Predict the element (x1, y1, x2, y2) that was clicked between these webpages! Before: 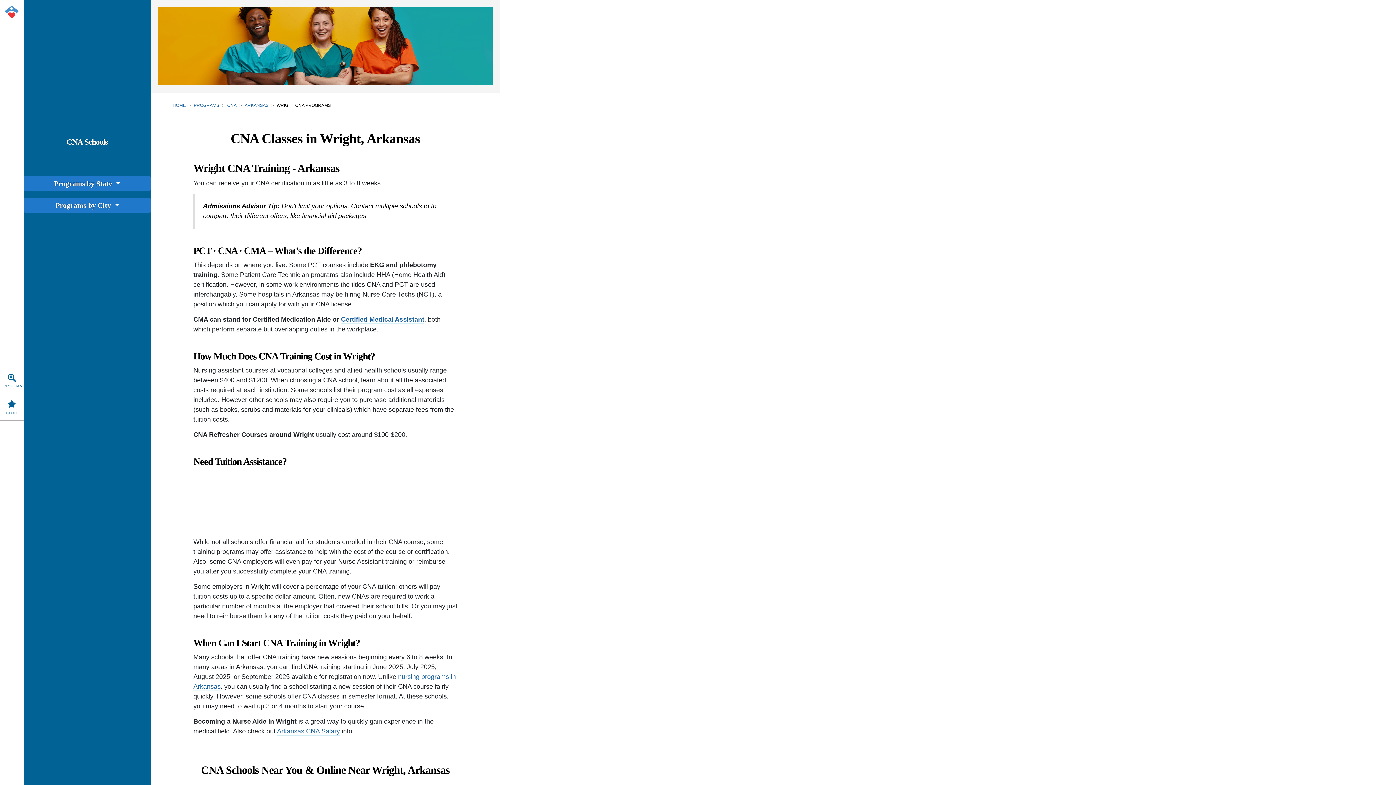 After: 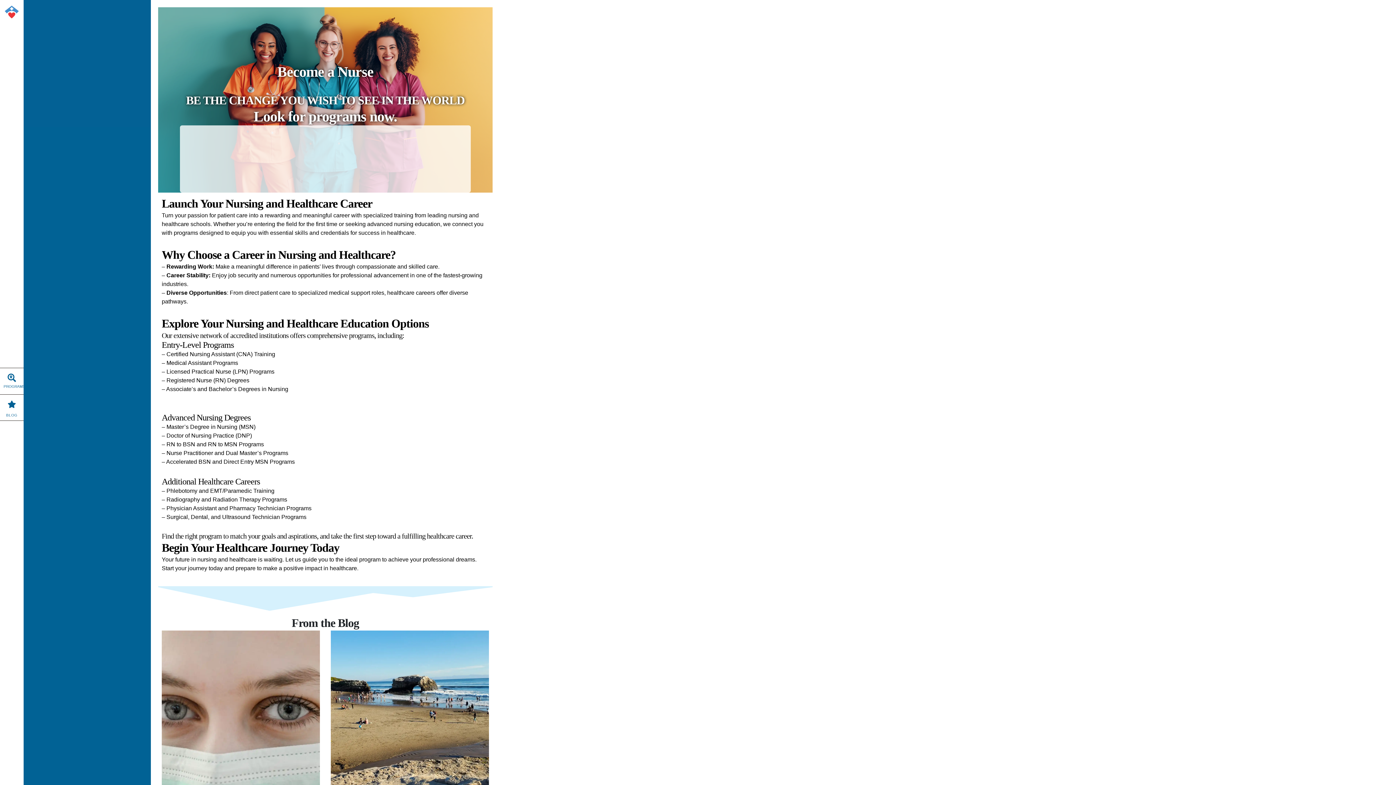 Action: label: HOME bbox: (172, 102, 185, 109)